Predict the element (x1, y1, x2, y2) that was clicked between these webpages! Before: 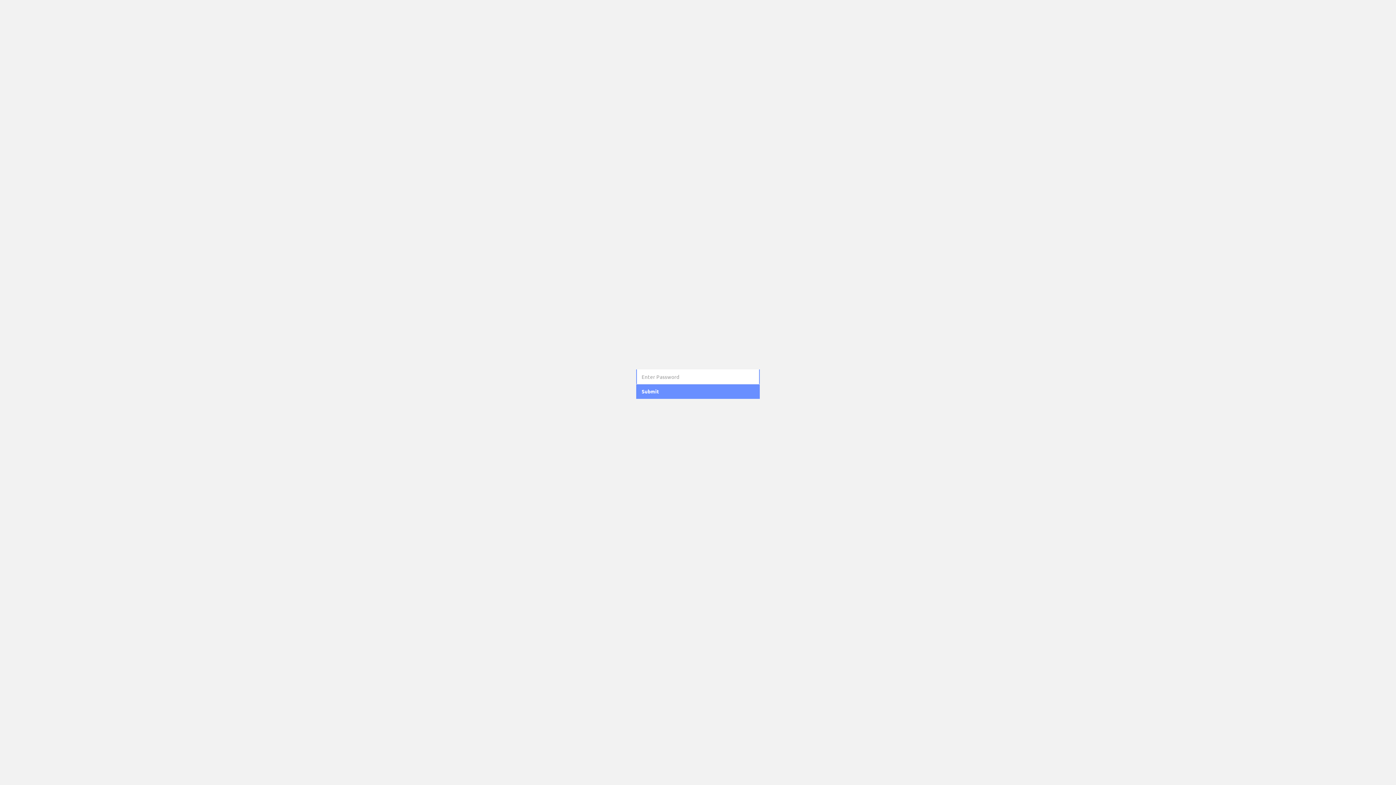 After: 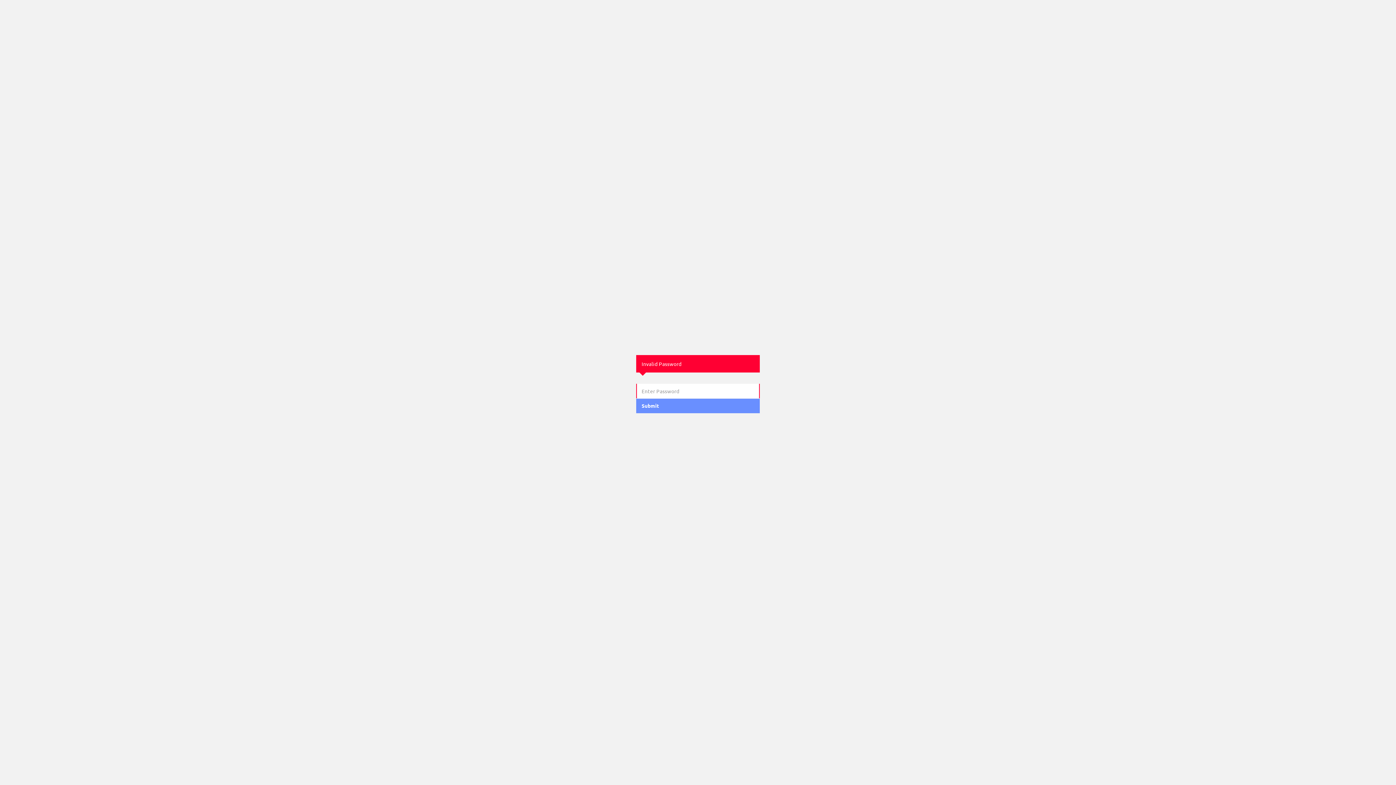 Action: bbox: (636, 384, 760, 399) label: Submit